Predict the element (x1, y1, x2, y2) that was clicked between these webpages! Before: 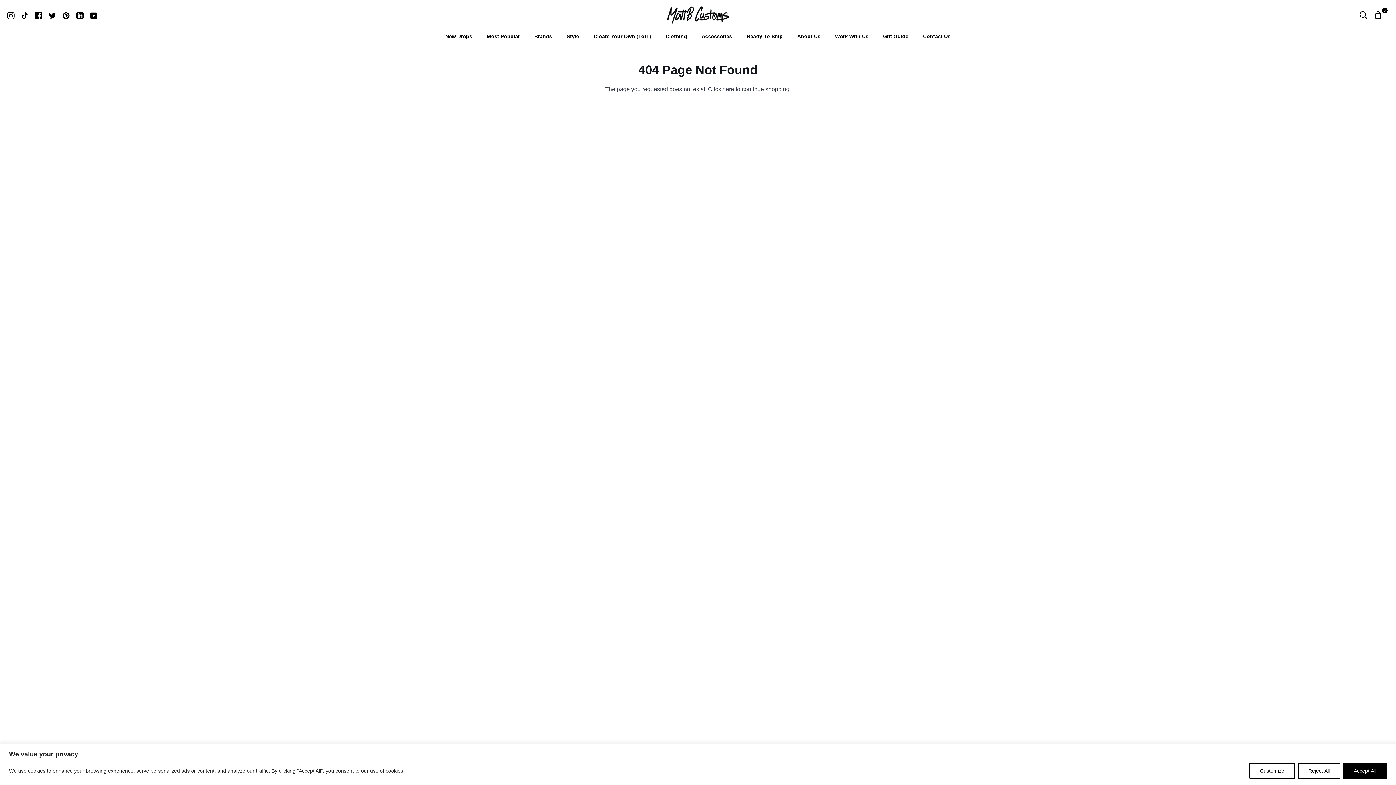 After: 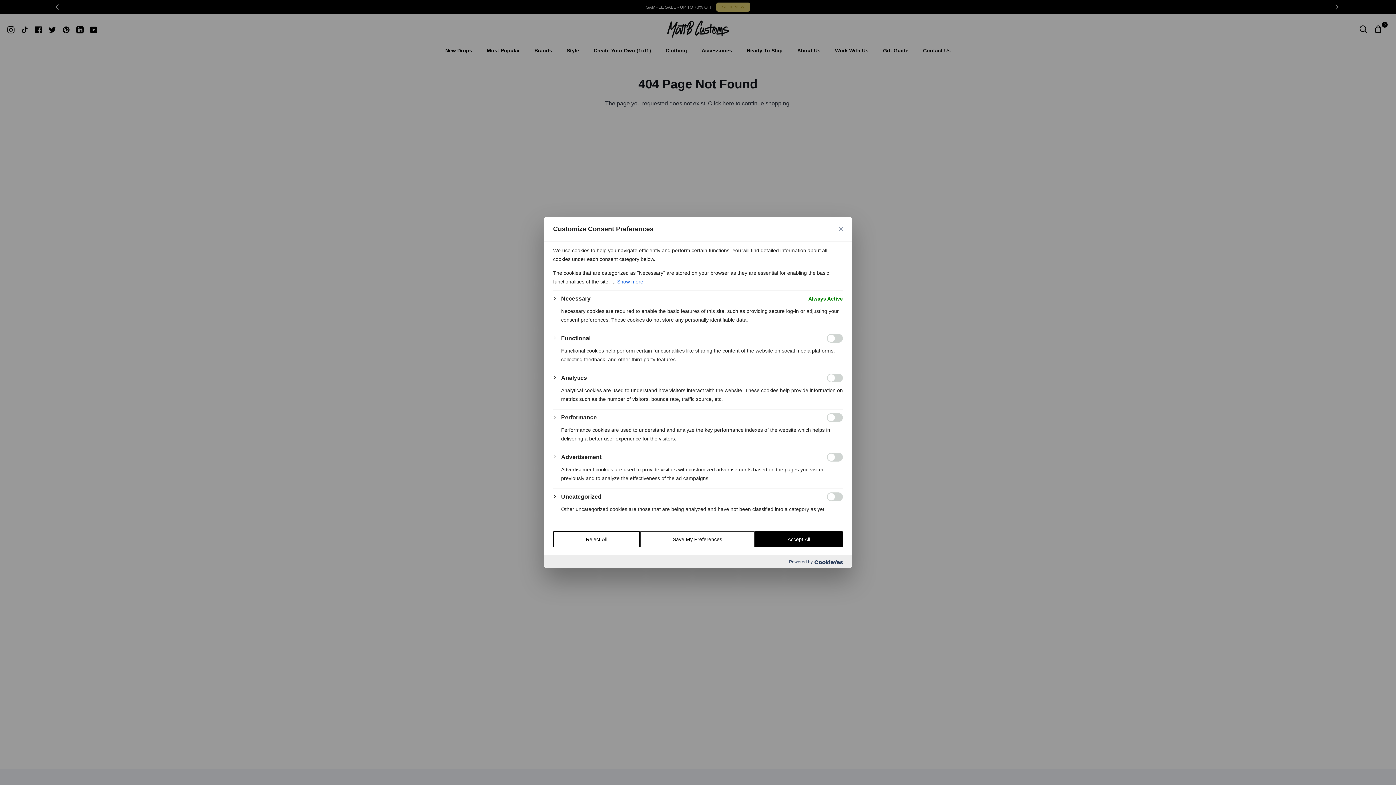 Action: bbox: (1249, 763, 1295, 779) label: Customize